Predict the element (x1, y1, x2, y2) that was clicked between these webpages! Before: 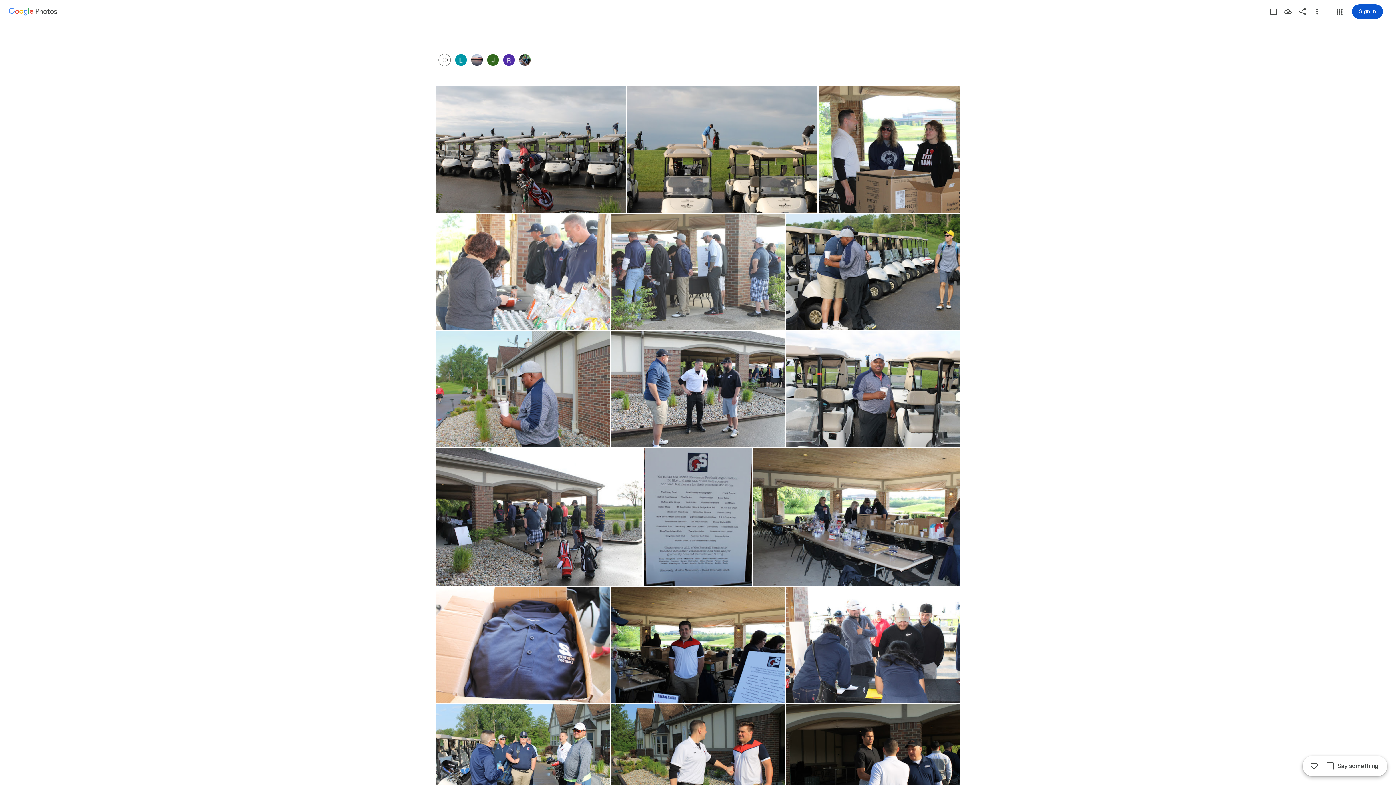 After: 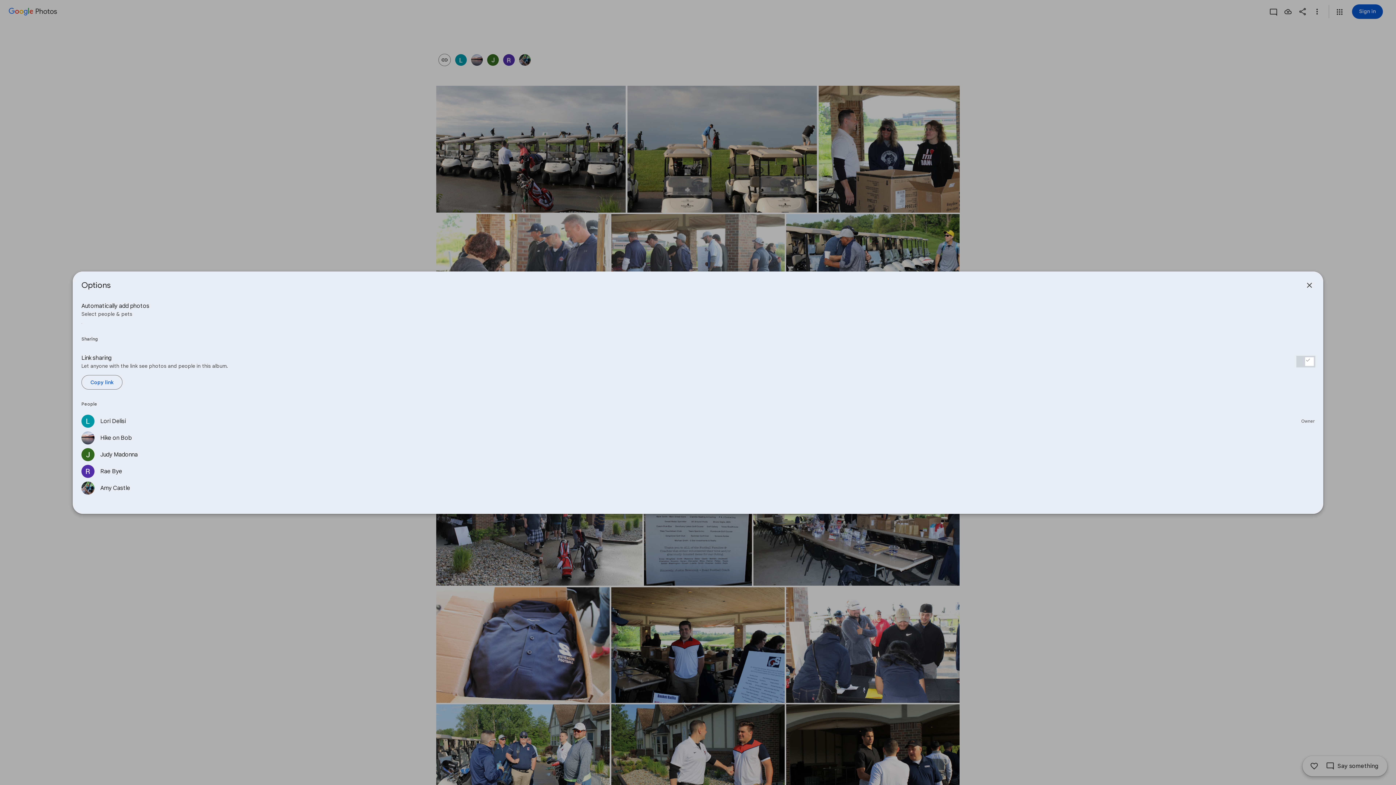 Action: bbox: (453, 54, 469, 65)